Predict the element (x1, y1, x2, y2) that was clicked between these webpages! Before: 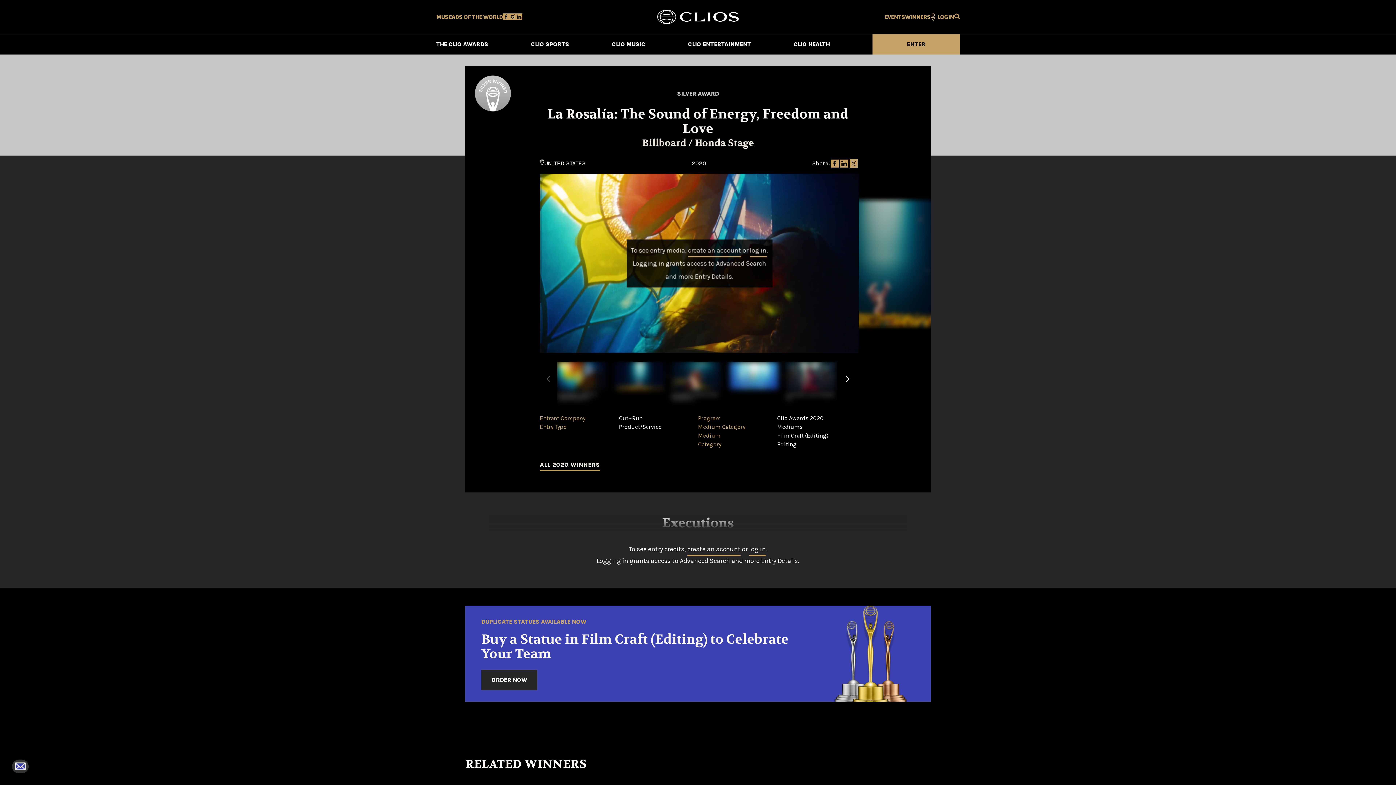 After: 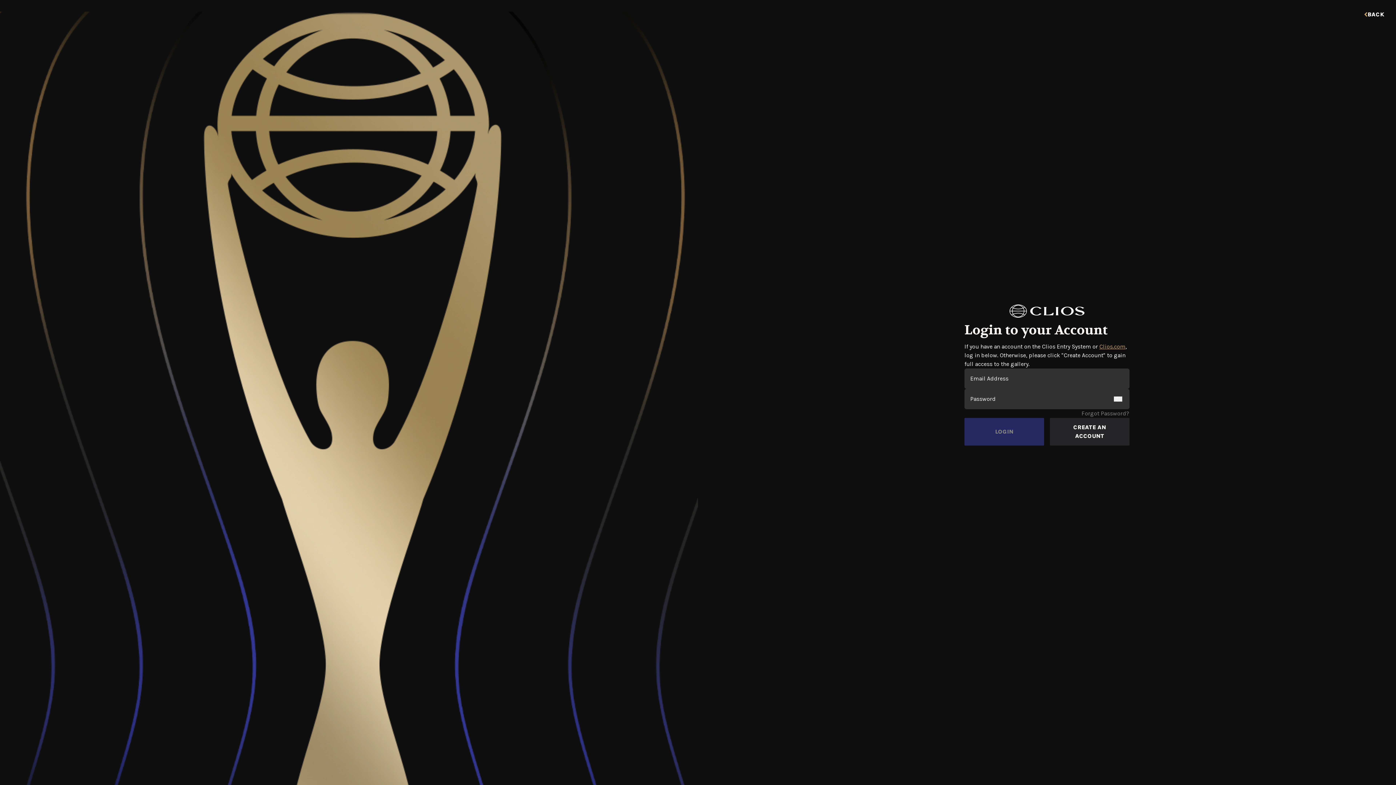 Action: bbox: (749, 545, 766, 553) label: log in